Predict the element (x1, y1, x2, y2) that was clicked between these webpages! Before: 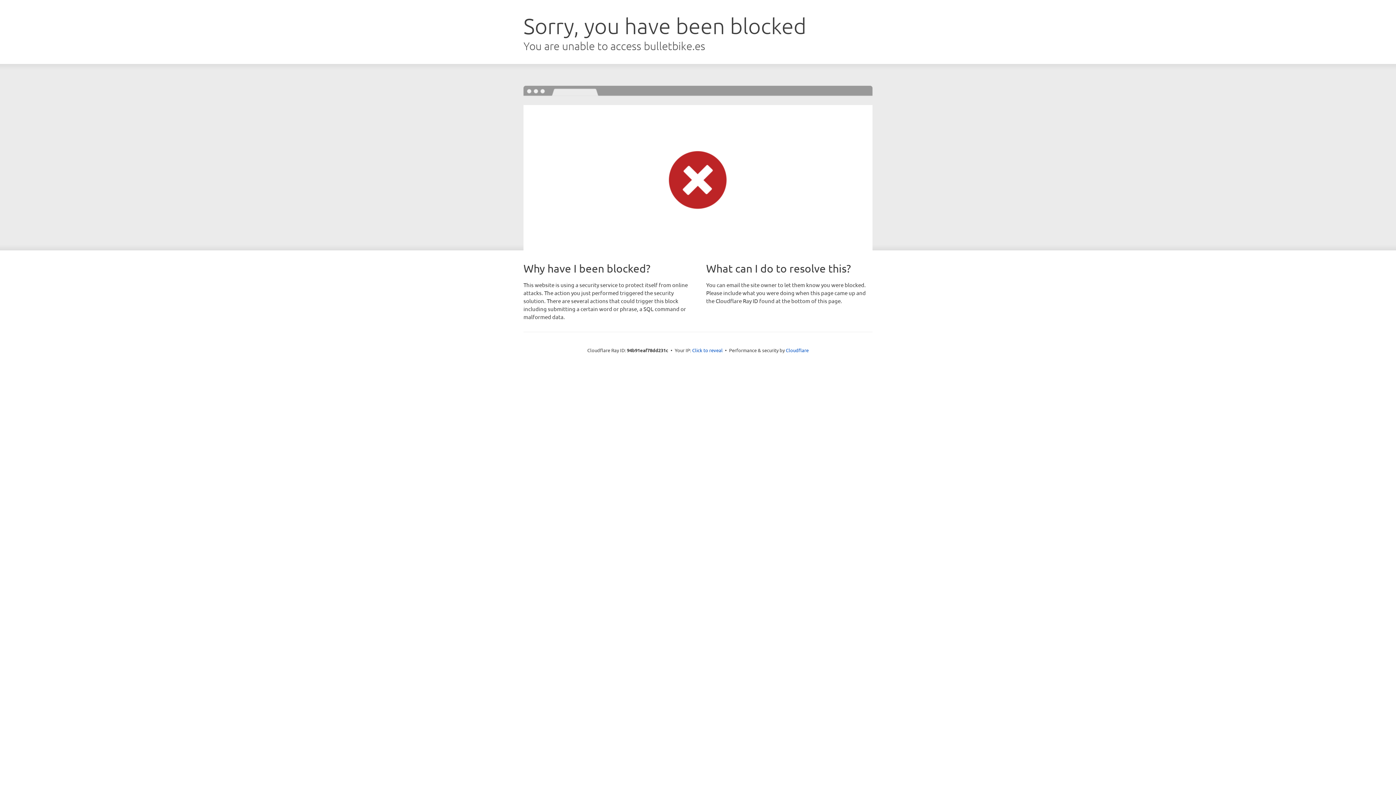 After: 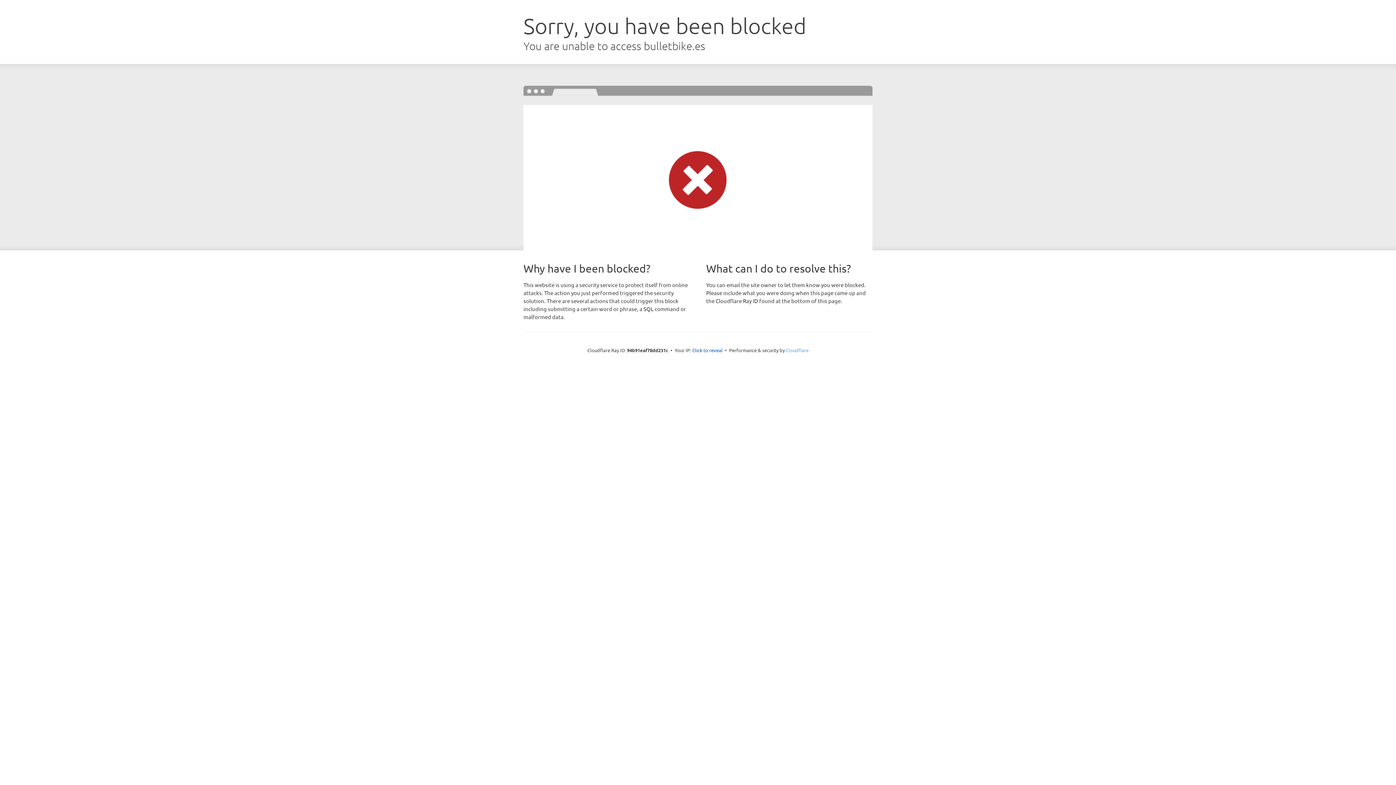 Action: label: Cloudflare bbox: (786, 347, 808, 353)